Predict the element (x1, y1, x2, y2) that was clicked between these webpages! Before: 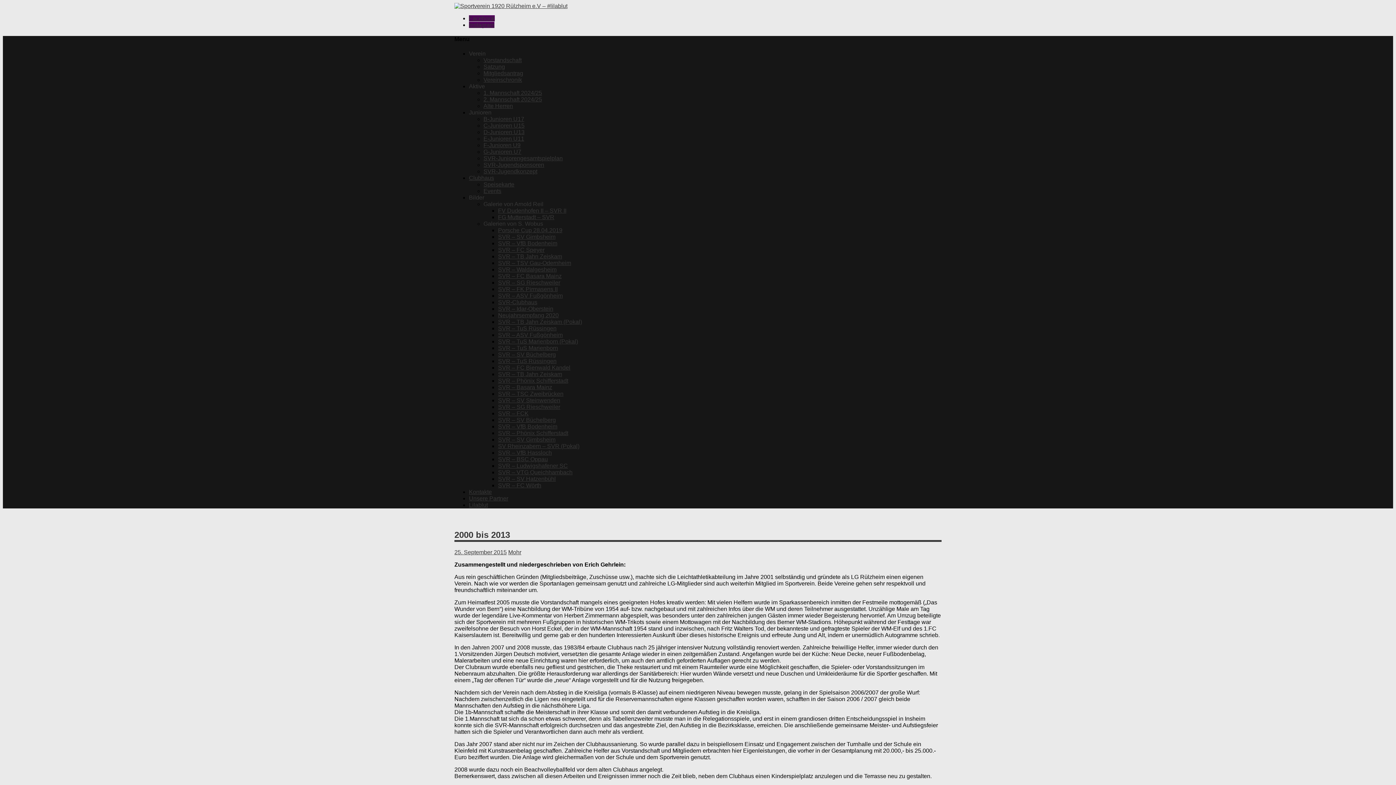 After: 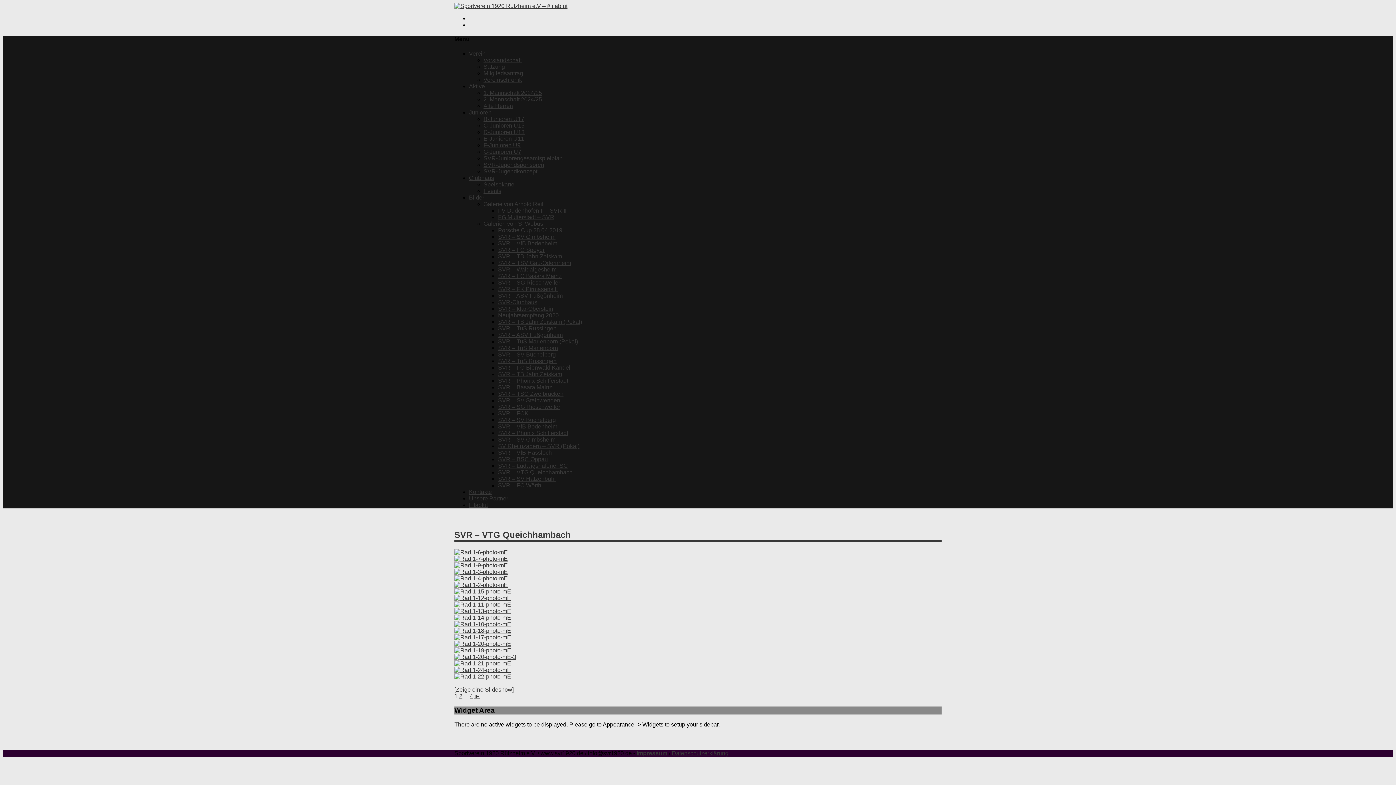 Action: label: SVR – VTG Queichhambach bbox: (498, 469, 572, 475)